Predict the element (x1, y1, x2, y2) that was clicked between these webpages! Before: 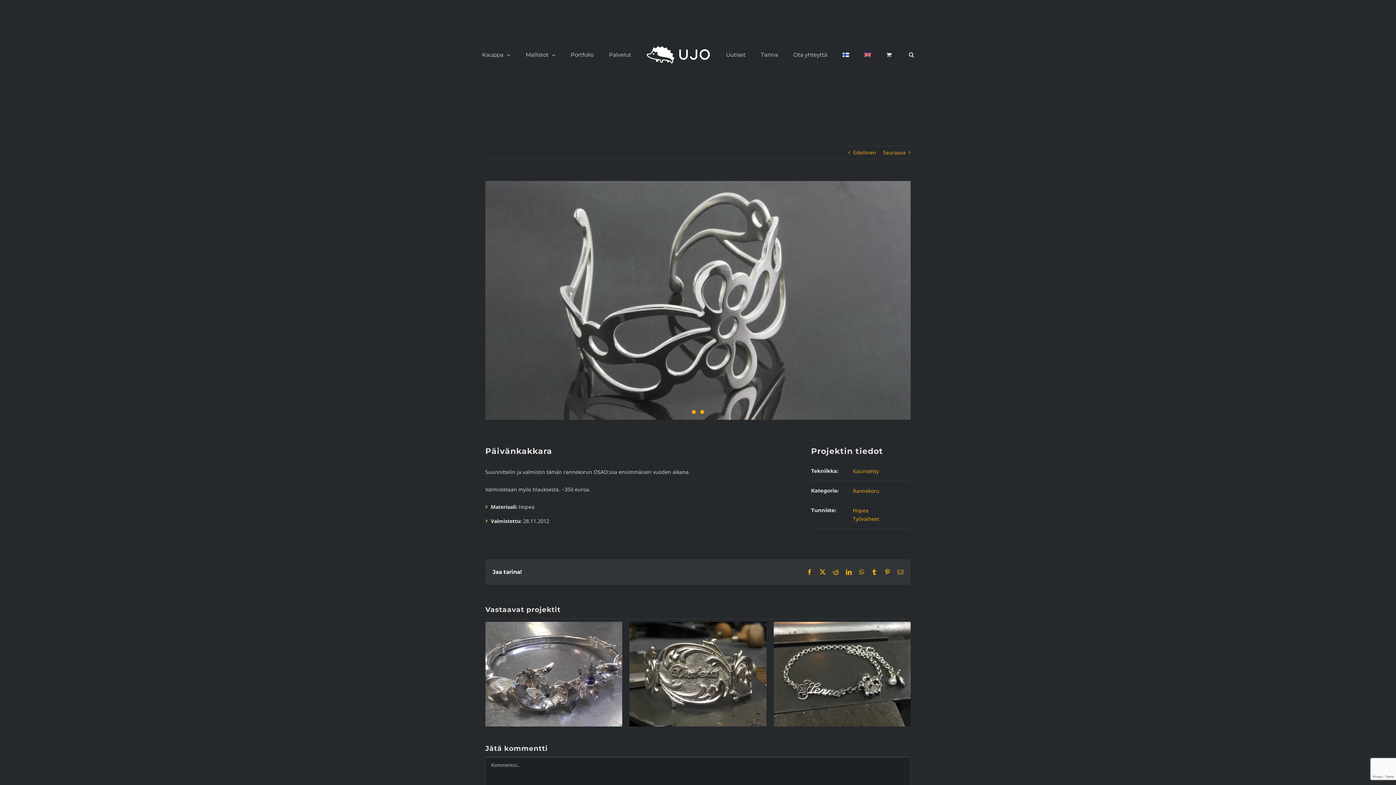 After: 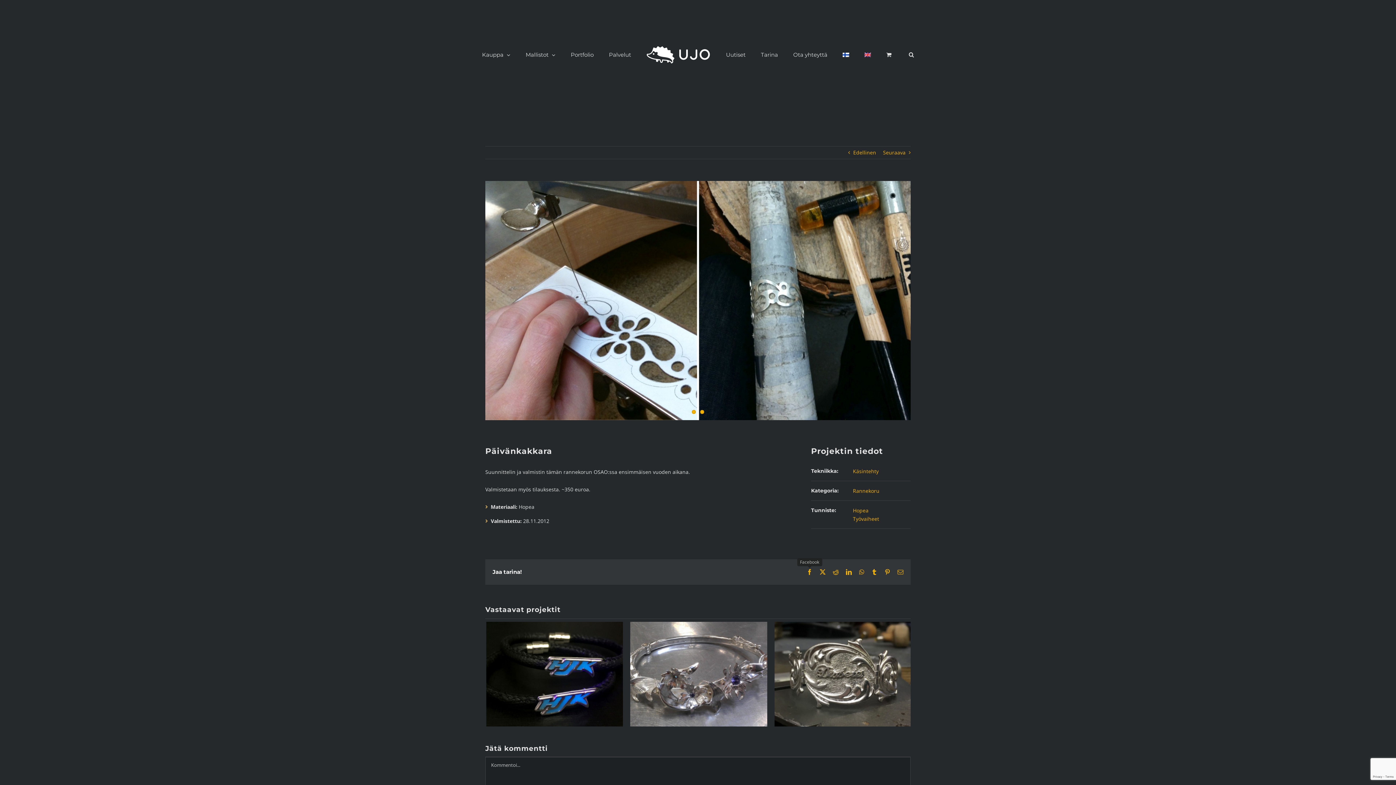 Action: label: Facebook bbox: (806, 569, 812, 575)